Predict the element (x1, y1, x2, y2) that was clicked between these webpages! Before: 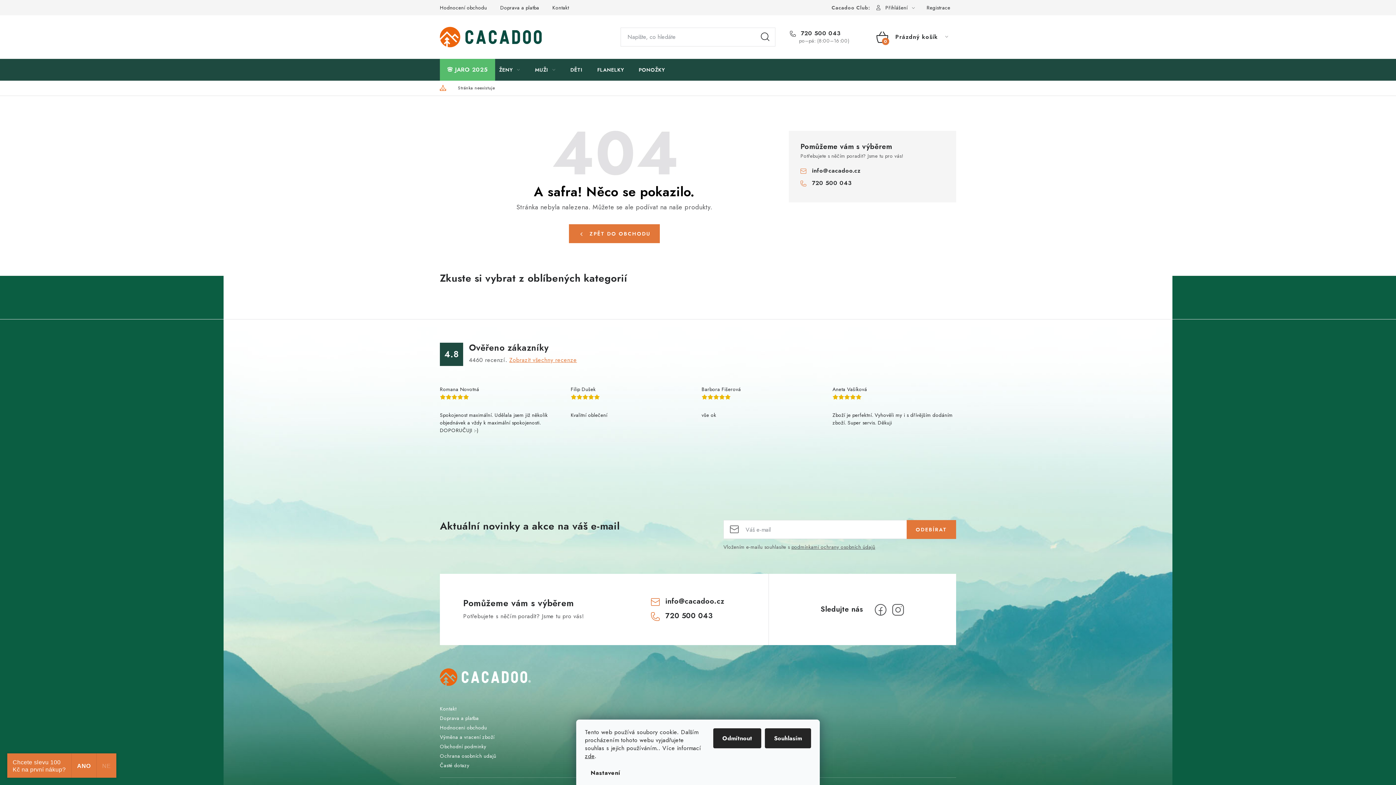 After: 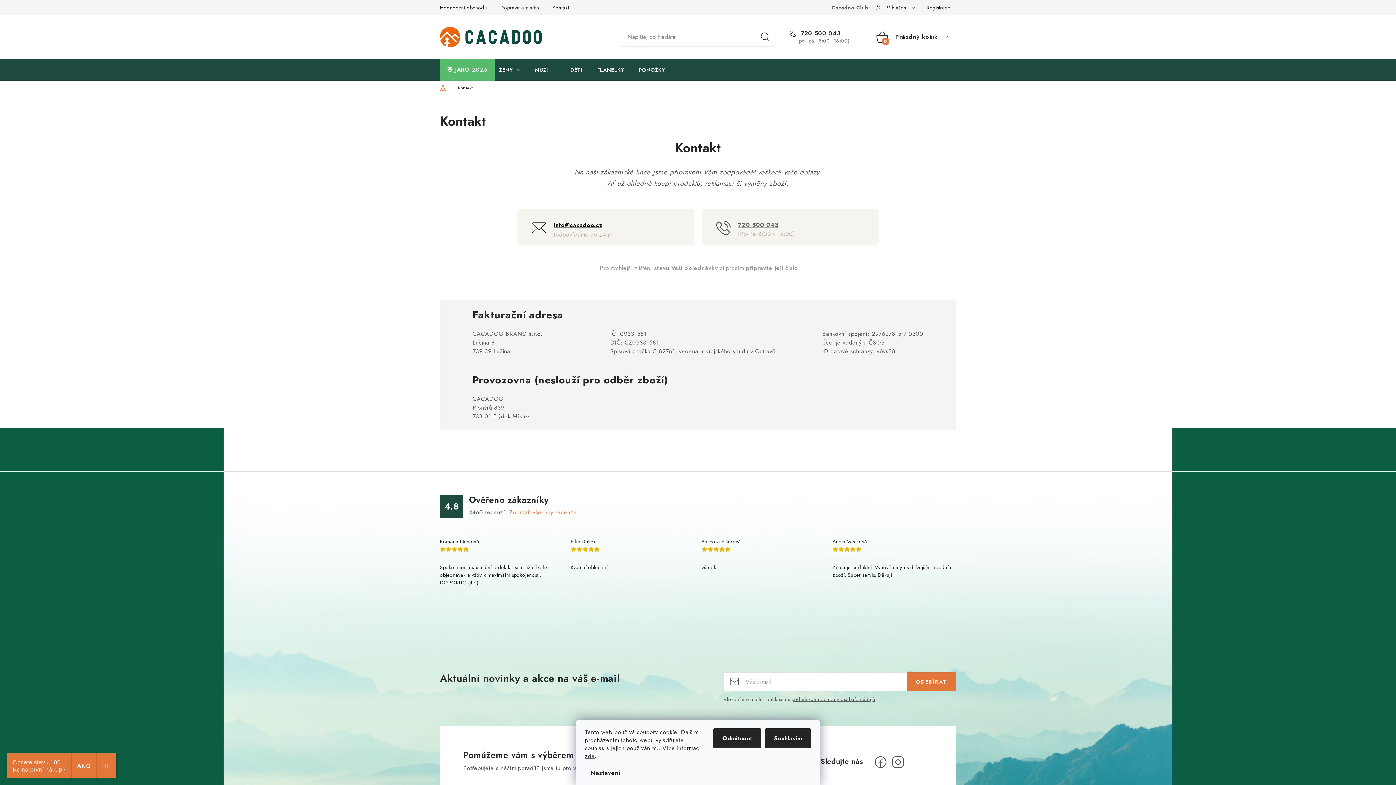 Action: bbox: (440, 704, 456, 713) label: Kontakt